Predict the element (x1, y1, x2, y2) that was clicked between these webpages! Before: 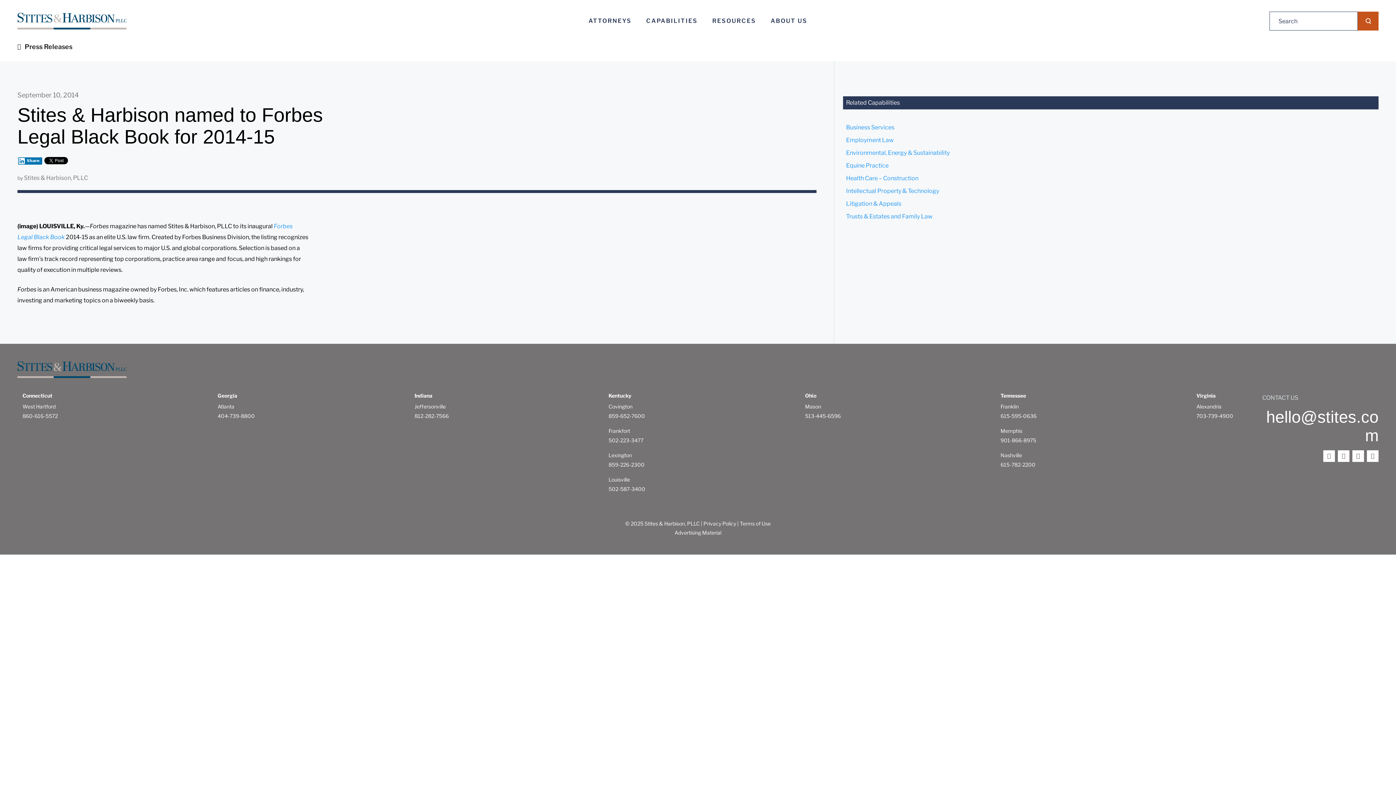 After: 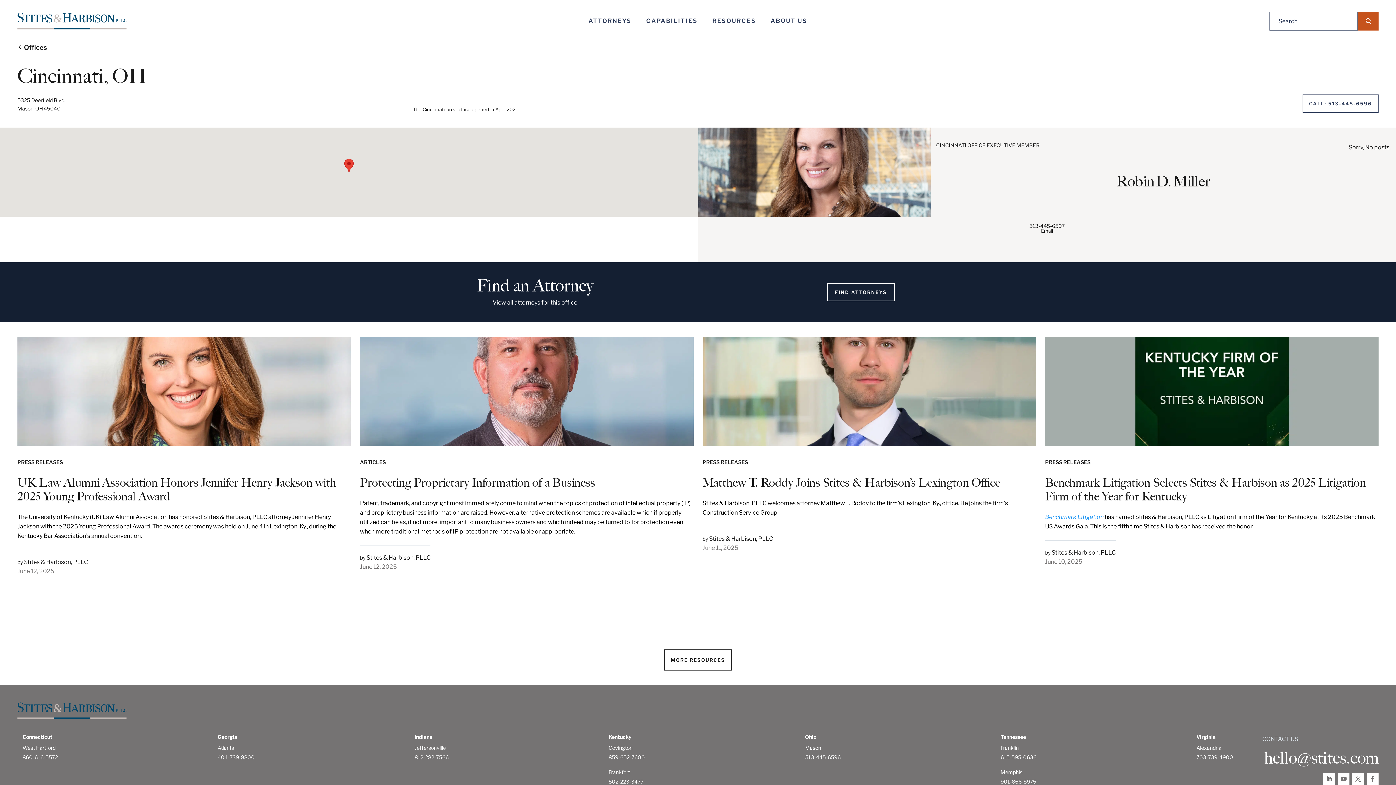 Action: bbox: (805, 403, 821, 409) label: Mason